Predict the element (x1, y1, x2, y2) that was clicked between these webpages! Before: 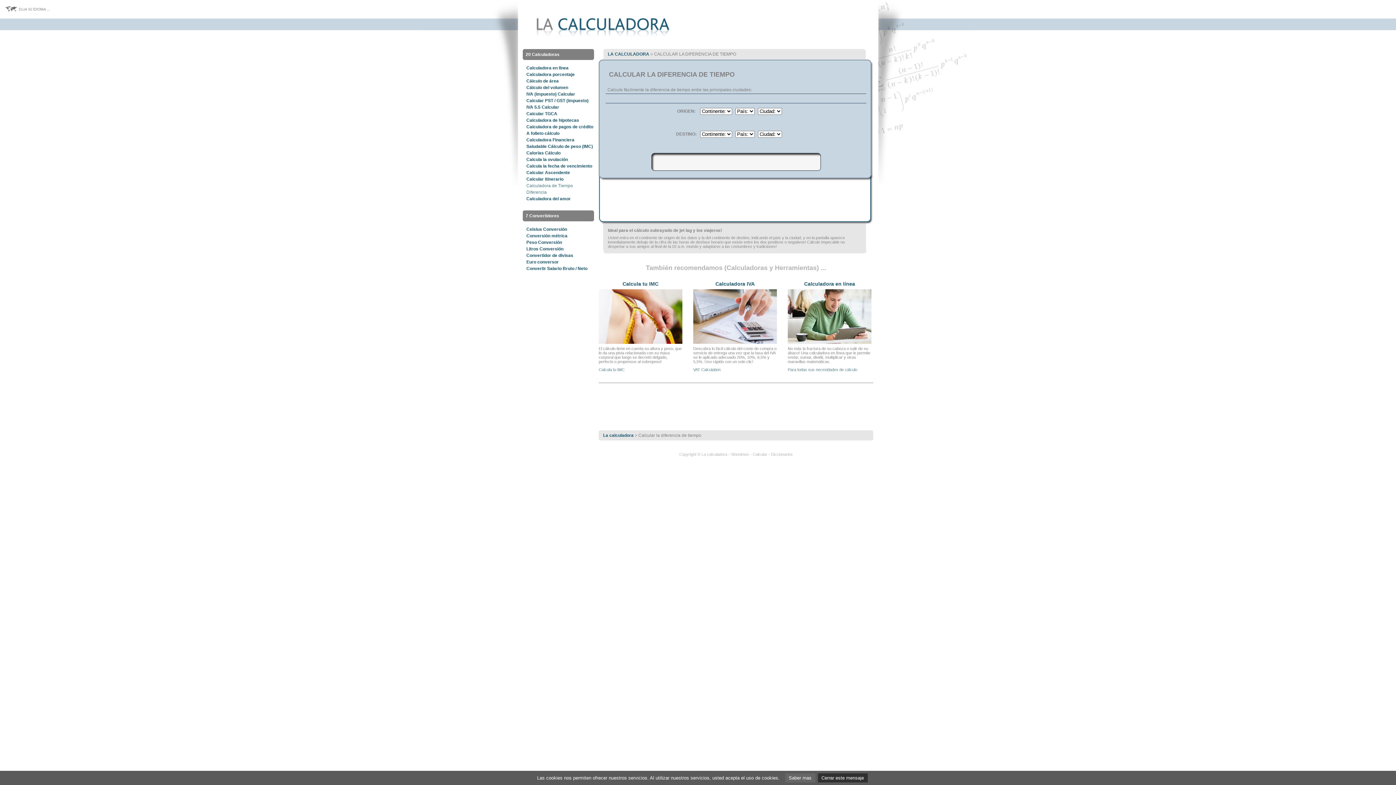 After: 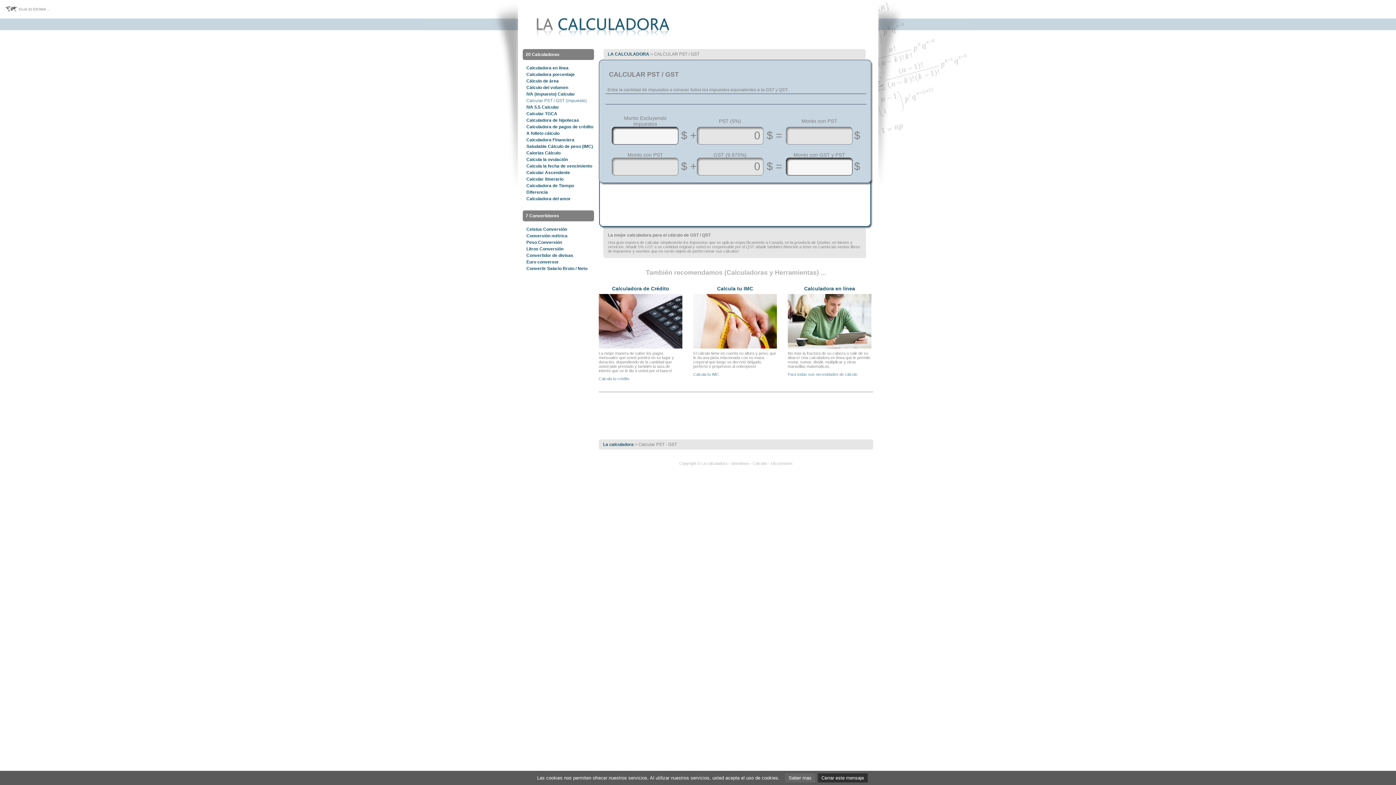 Action: label: Calcular PST / GST (impuesto) bbox: (526, 98, 588, 103)